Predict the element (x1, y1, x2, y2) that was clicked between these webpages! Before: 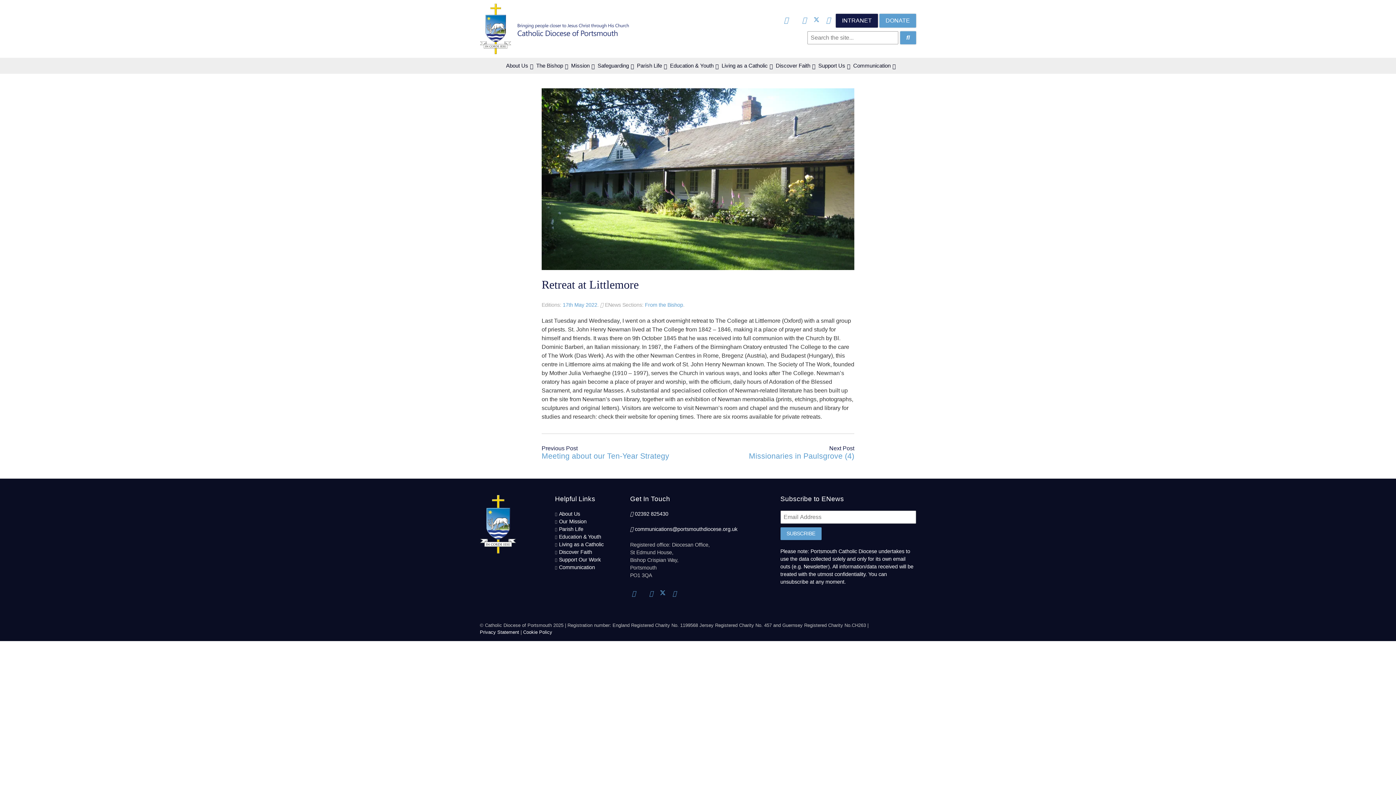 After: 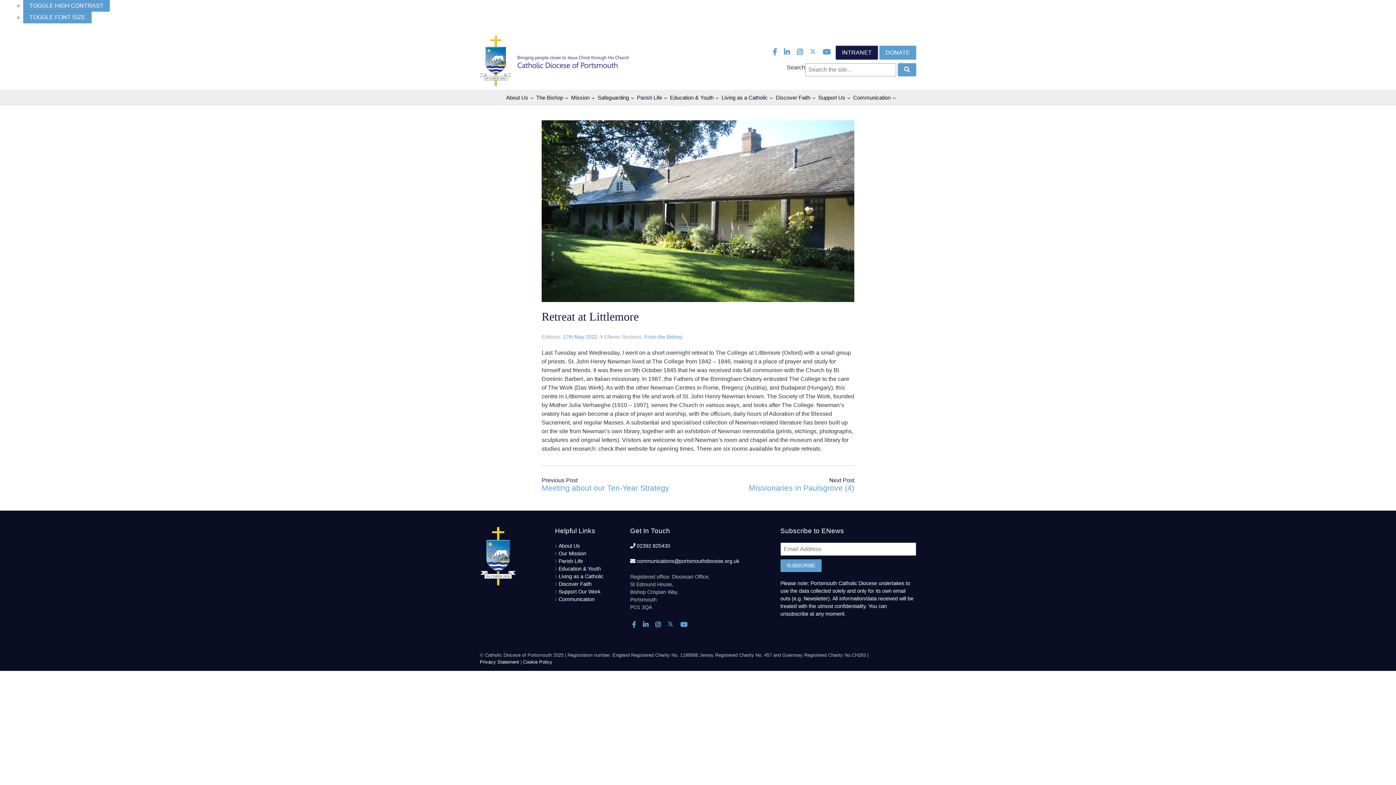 Action: bbox: (480, 629, 519, 635) label: Privacy Statement